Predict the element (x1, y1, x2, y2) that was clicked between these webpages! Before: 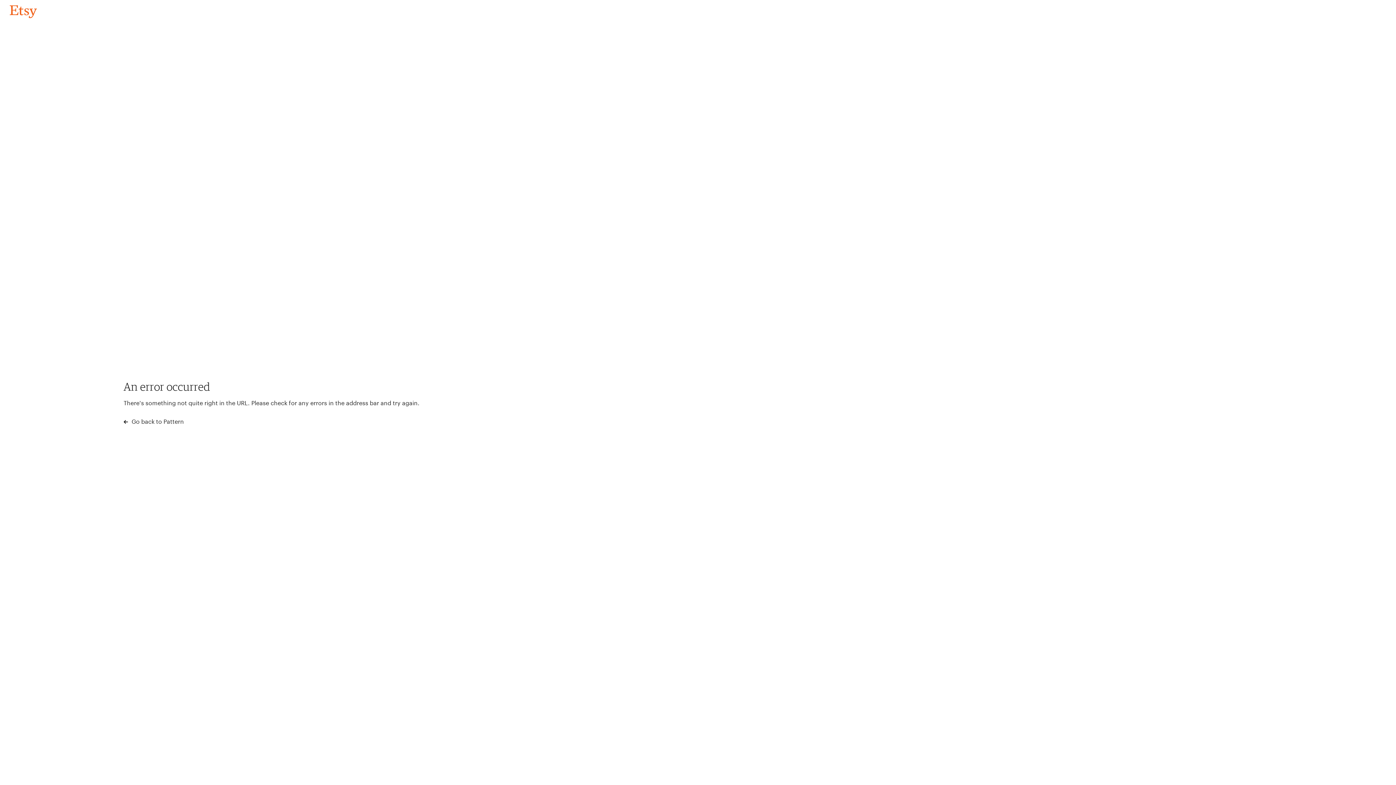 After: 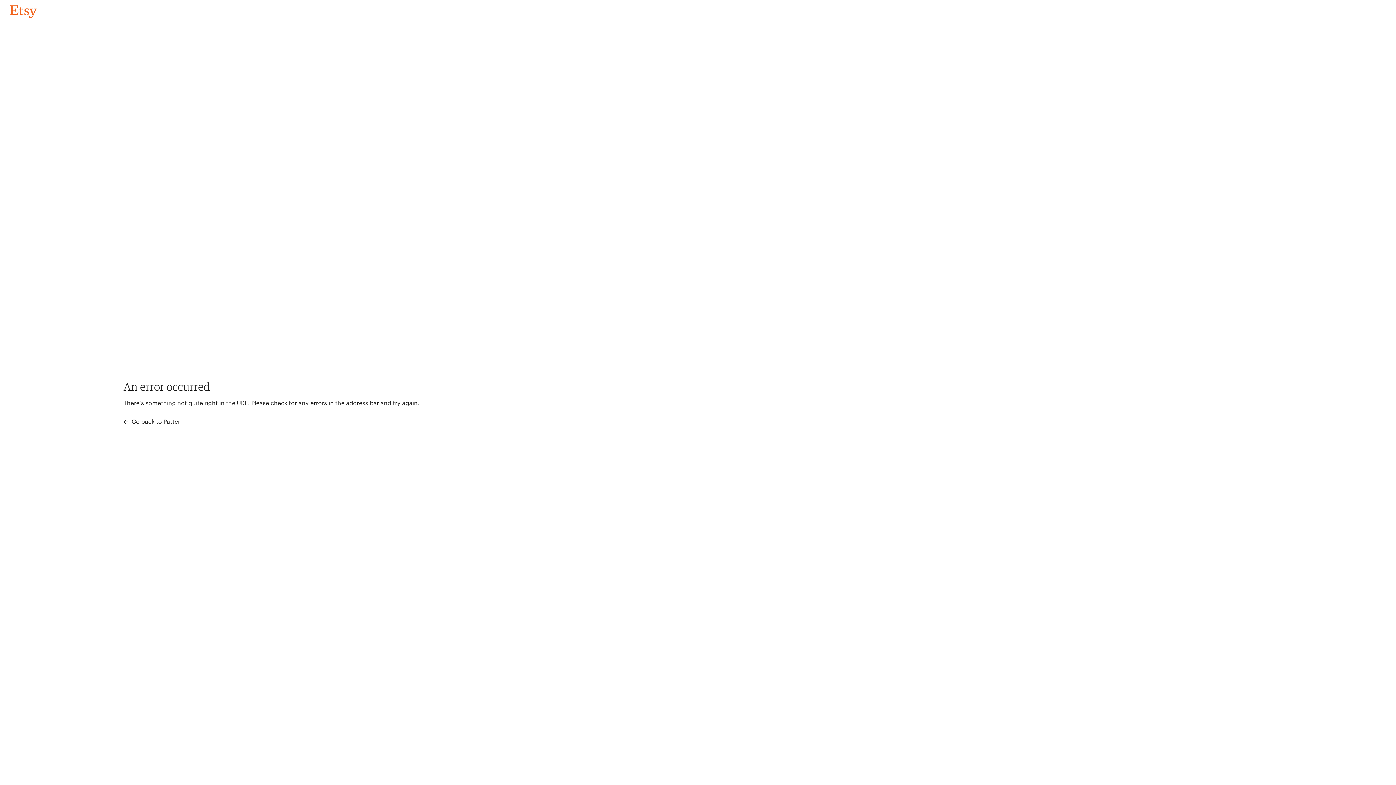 Action: bbox: (4, 3, 42, 18) label: Go back to Pattern